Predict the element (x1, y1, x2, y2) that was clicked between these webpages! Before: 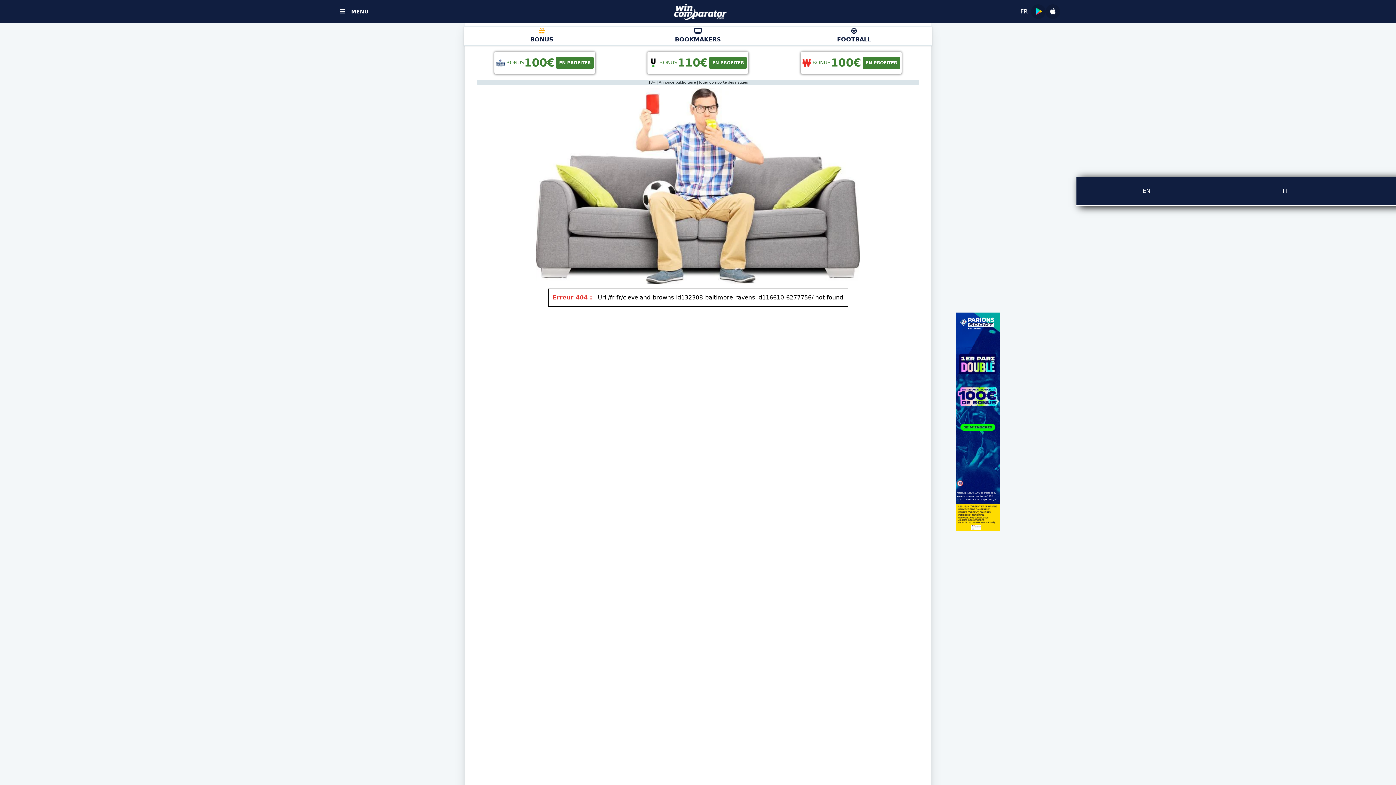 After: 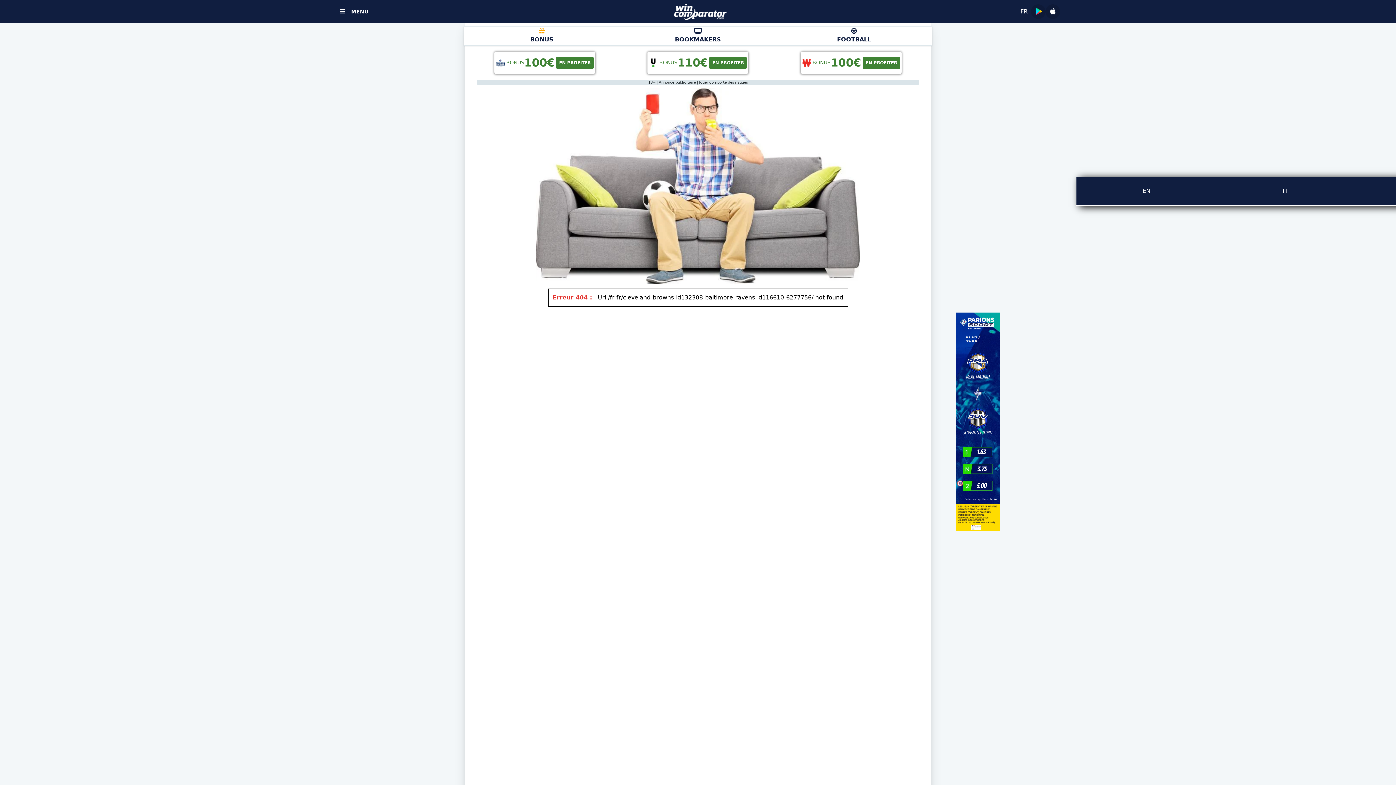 Action: bbox: (647, 51, 748, 73) label: BONUS
110€
EN PROFITER